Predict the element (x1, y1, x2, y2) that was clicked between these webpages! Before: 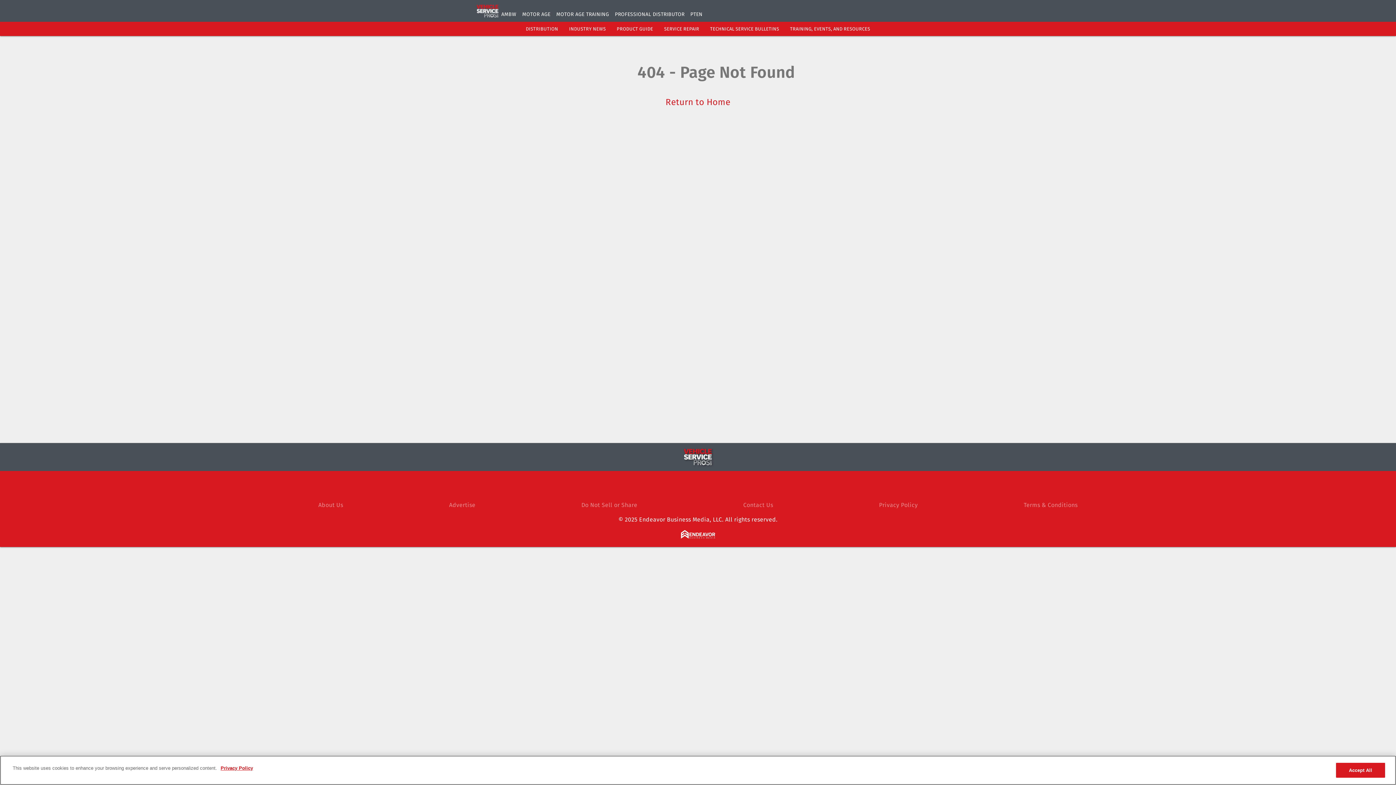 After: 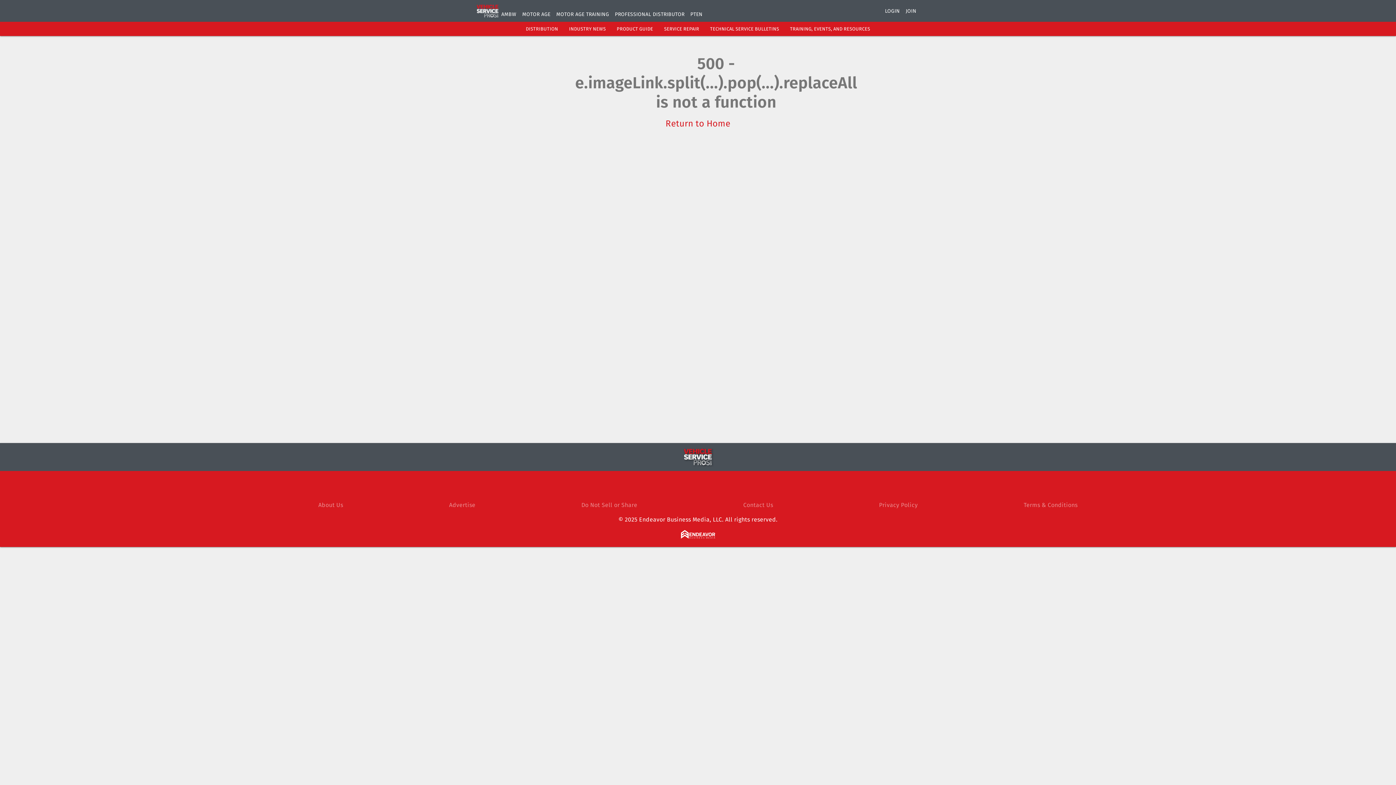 Action: bbox: (525, 26, 558, 31) label: DISTRIBUTION